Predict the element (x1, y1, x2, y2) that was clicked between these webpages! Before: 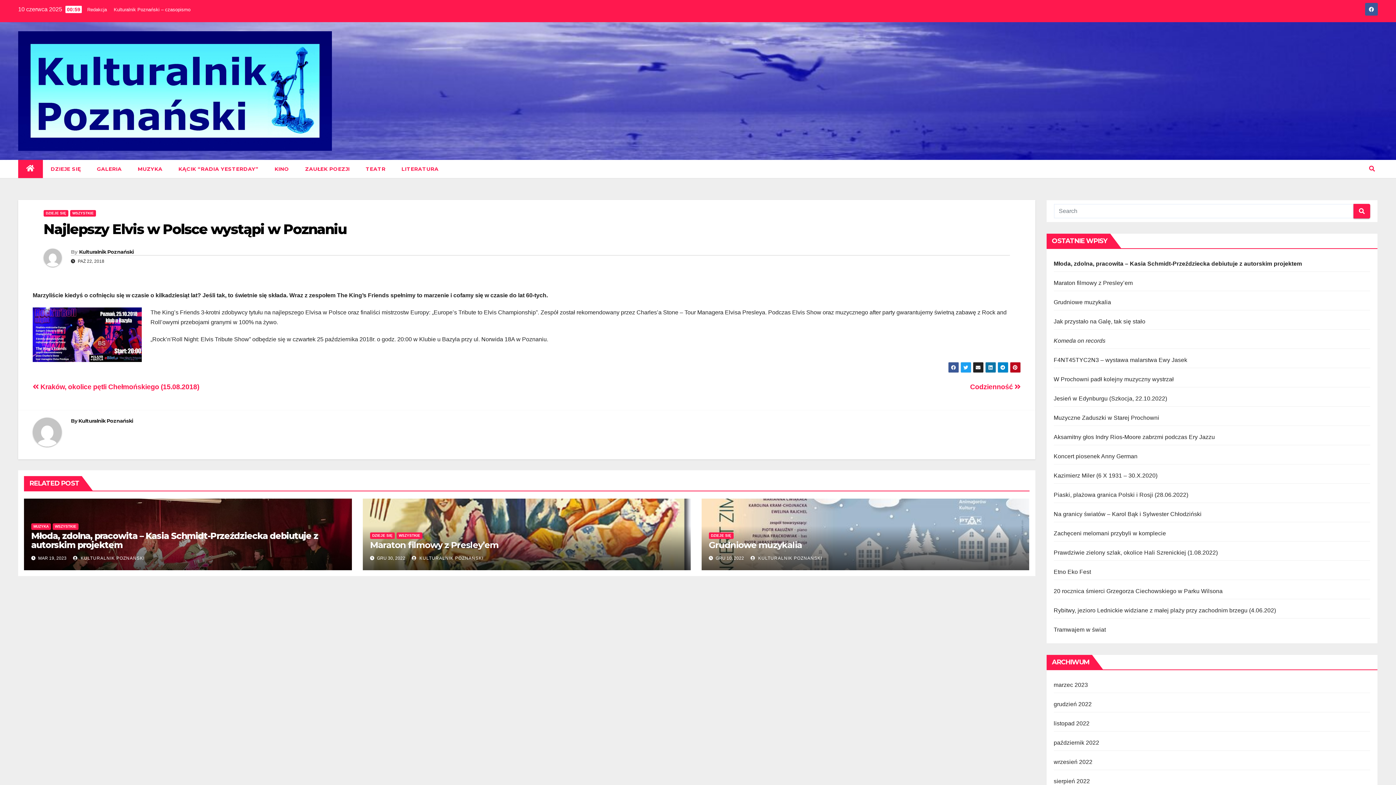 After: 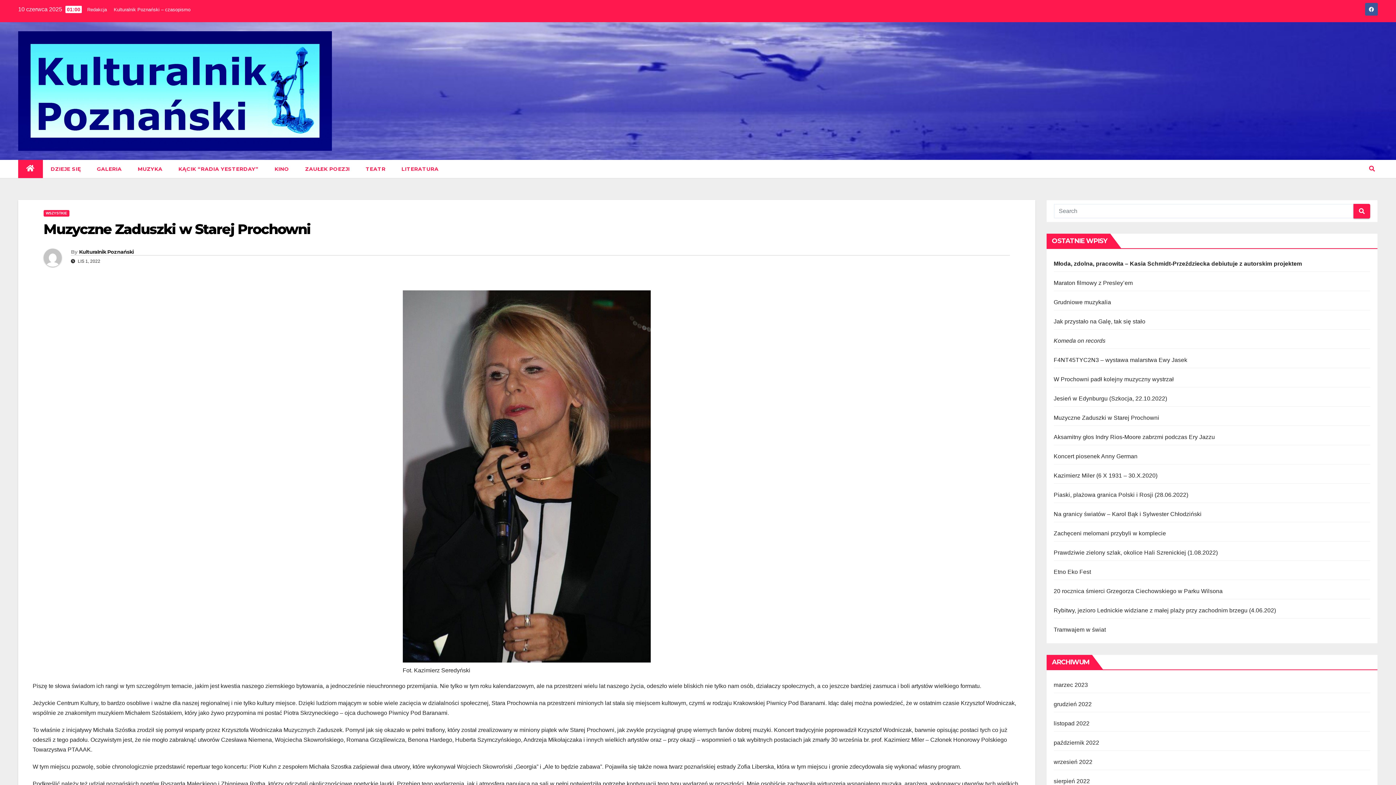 Action: bbox: (1054, 415, 1159, 421) label: Muzyczne Zaduszki w Starej Prochowni